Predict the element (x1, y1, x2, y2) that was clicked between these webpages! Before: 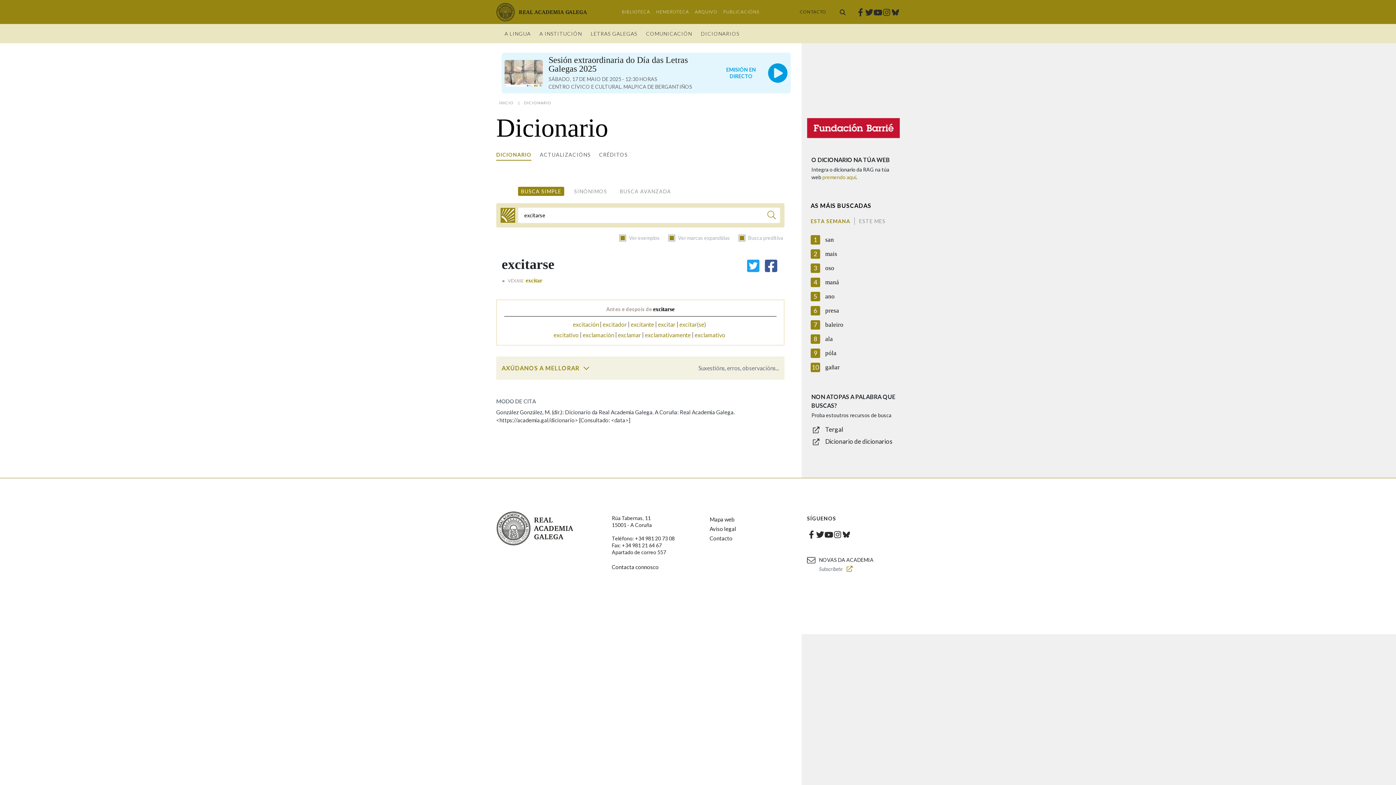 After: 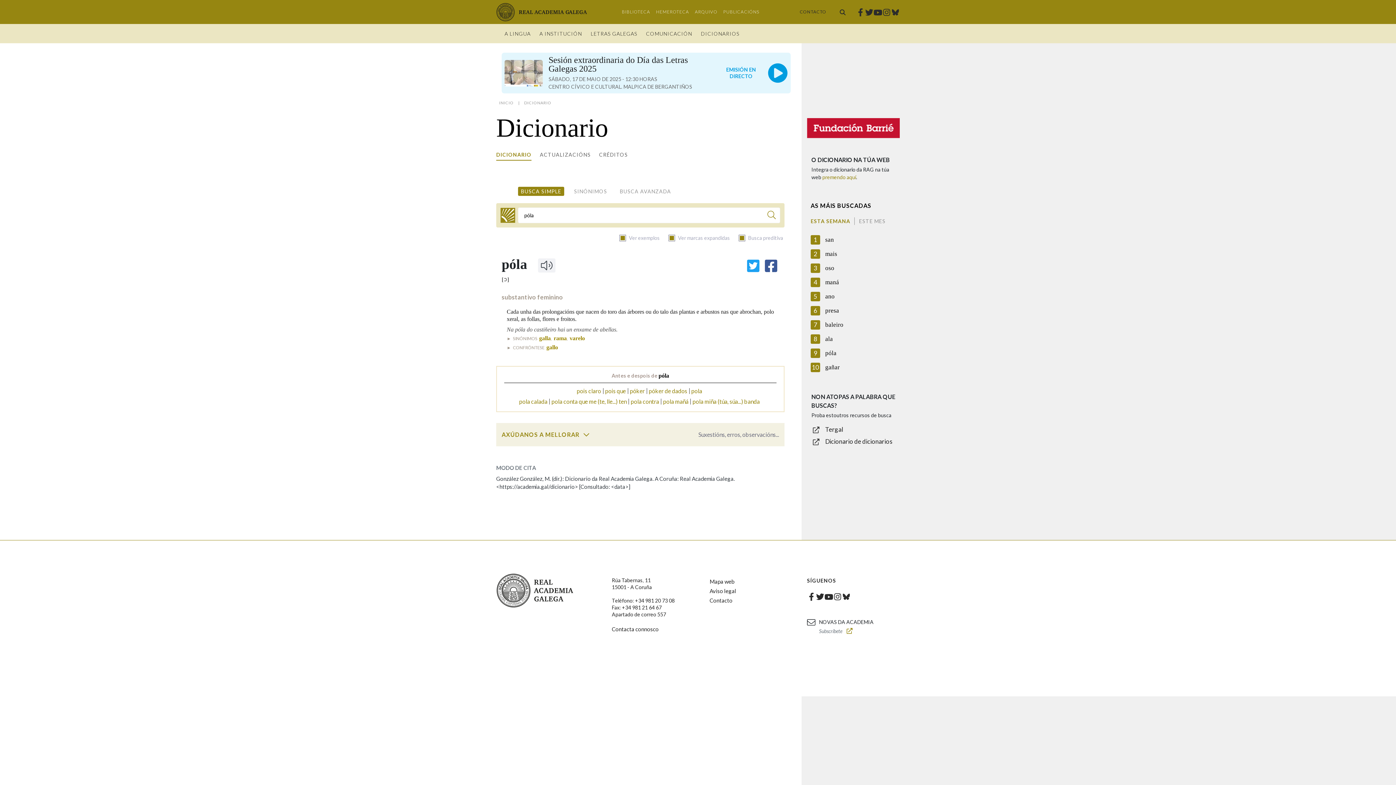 Action: label: póla bbox: (825, 348, 836, 358)